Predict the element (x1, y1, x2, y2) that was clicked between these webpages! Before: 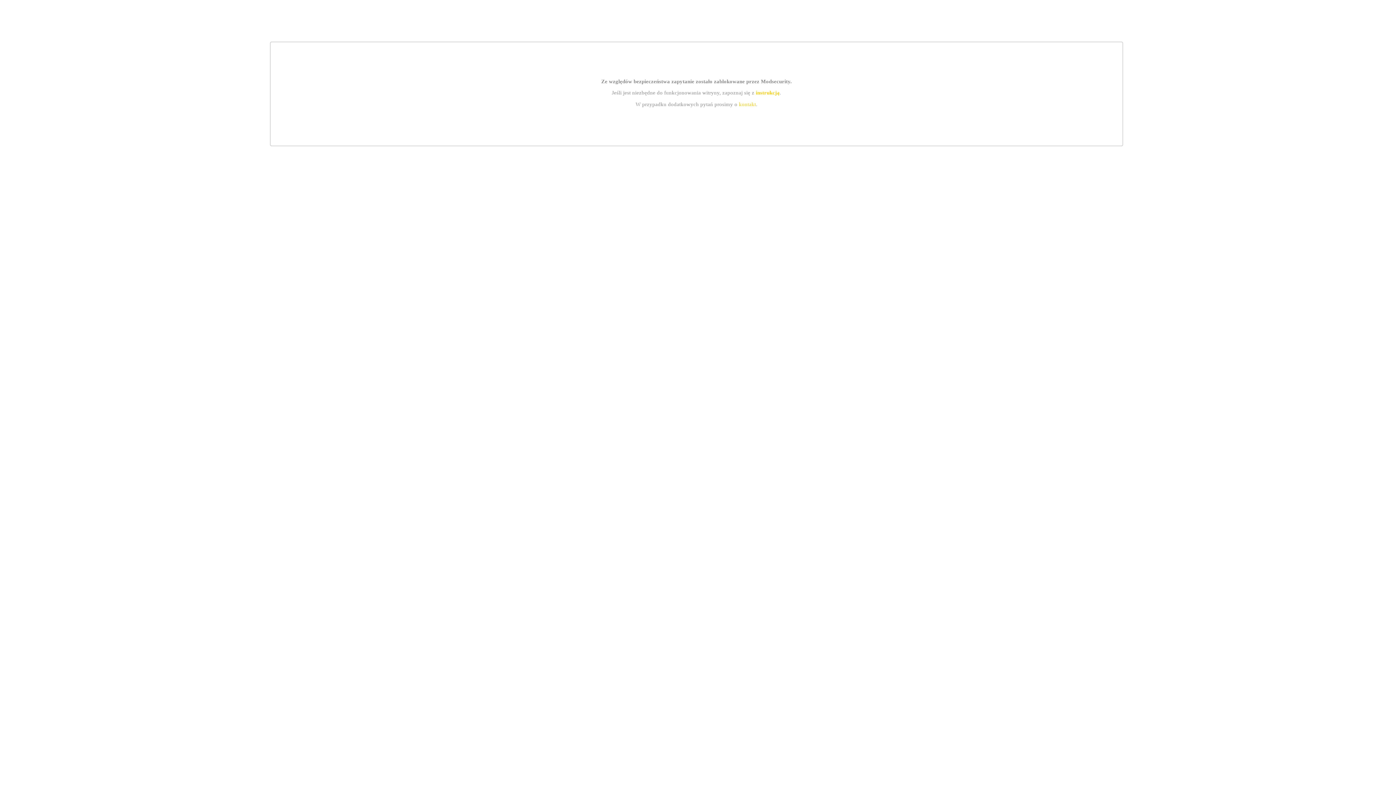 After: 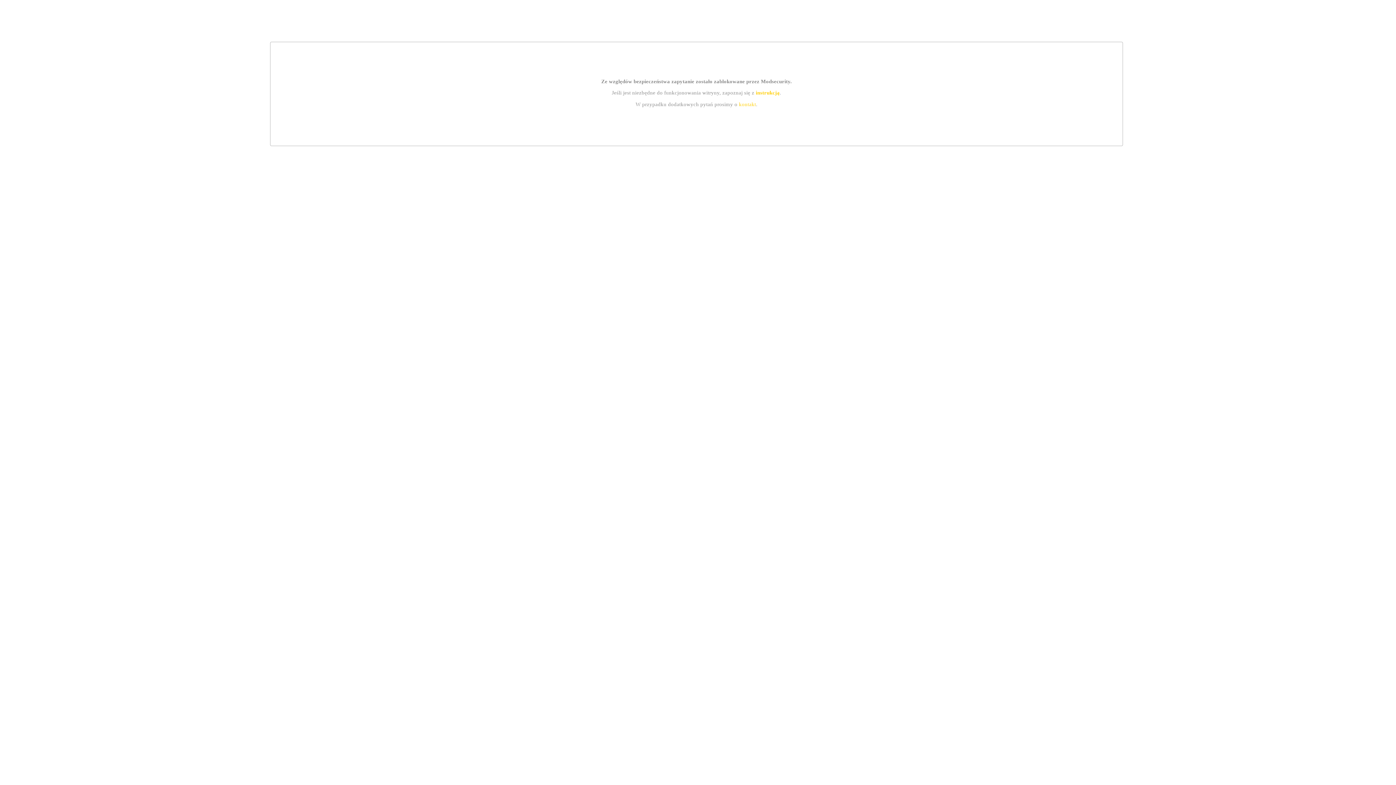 Action: bbox: (739, 101, 756, 107) label: kontakt